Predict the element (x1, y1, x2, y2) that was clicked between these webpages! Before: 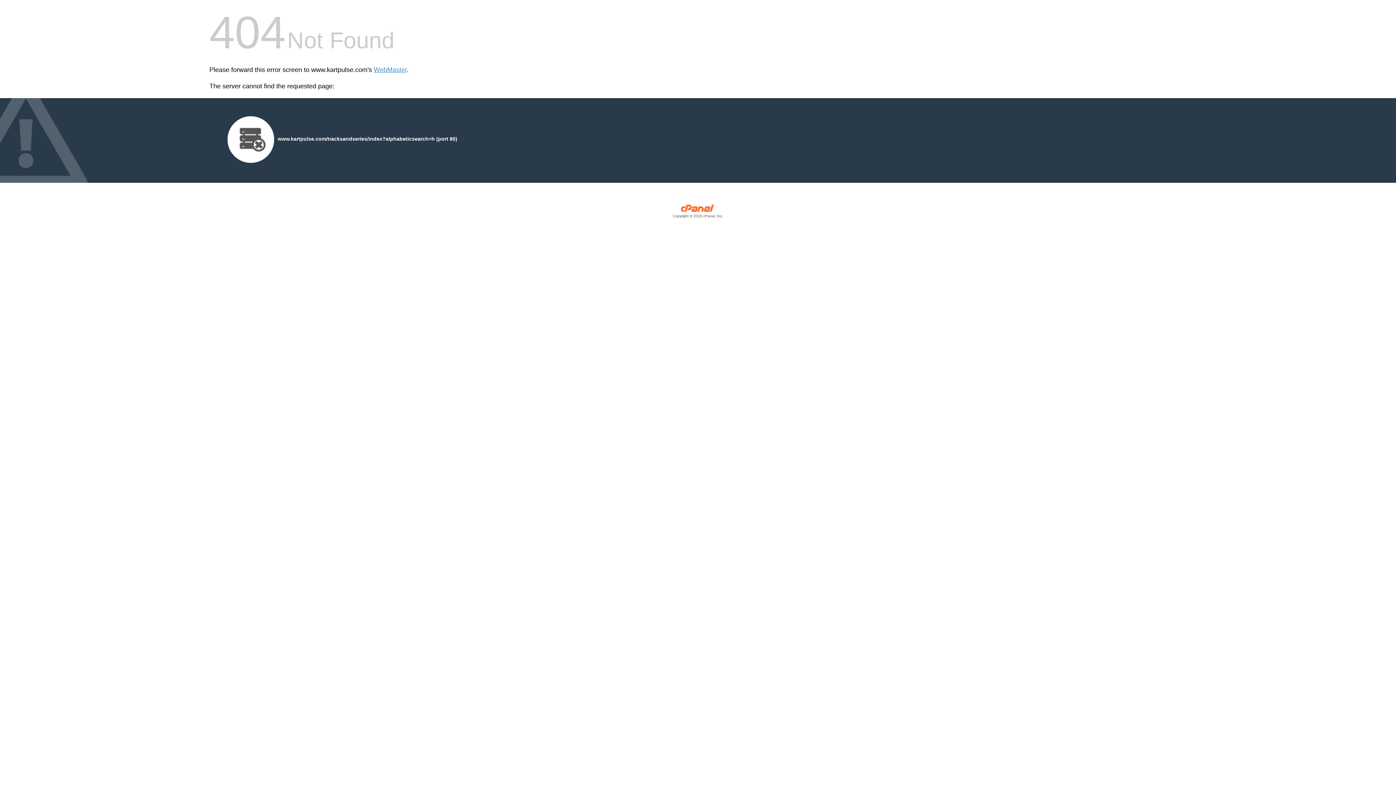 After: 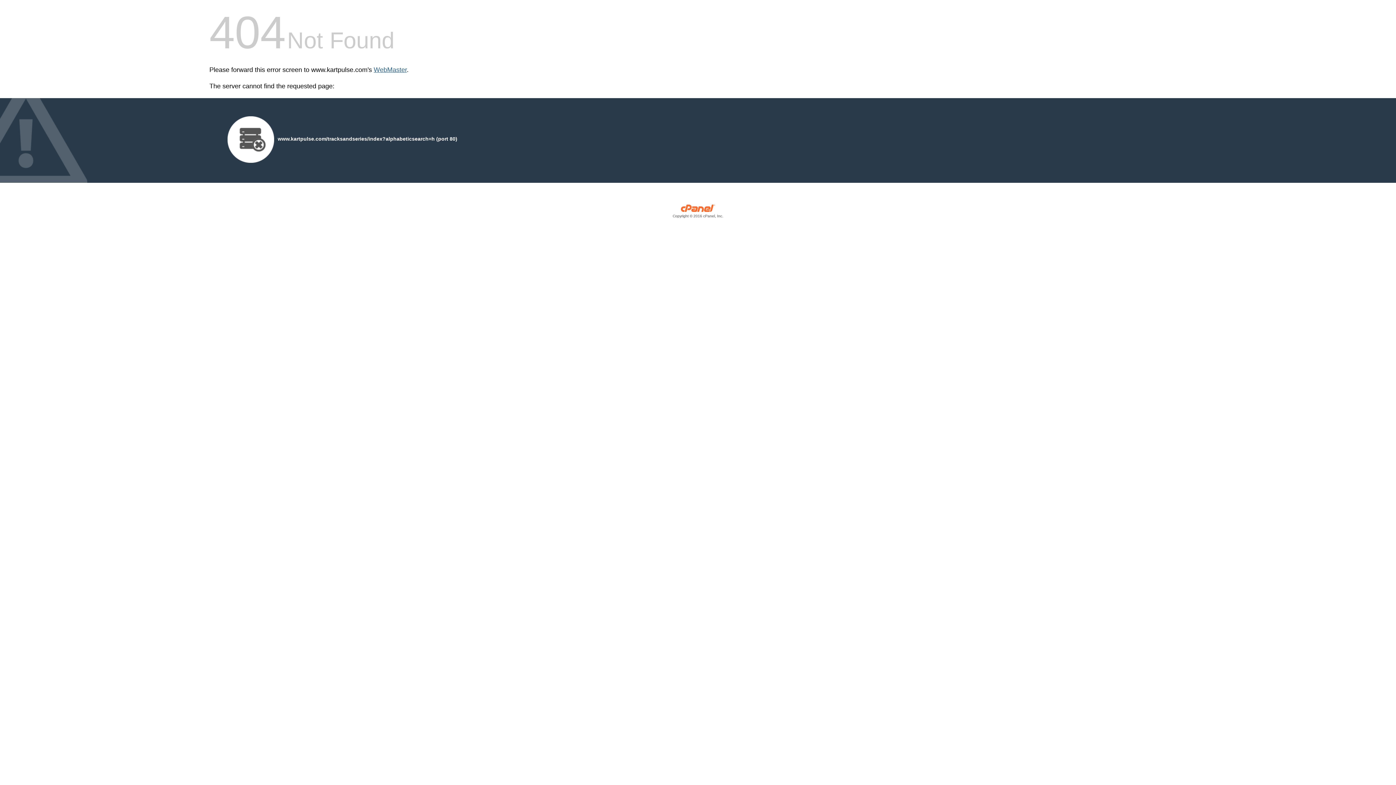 Action: label: WebMaster bbox: (373, 66, 406, 73)